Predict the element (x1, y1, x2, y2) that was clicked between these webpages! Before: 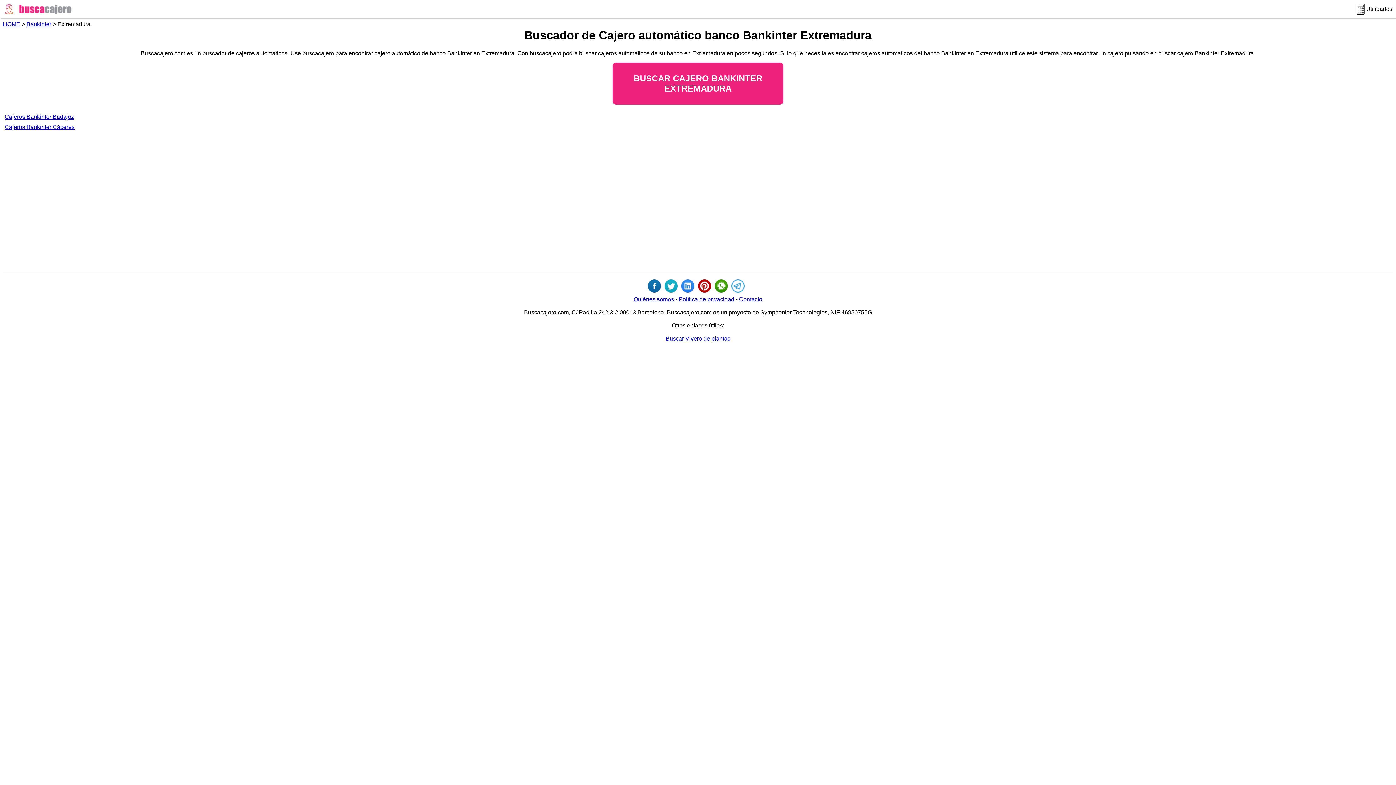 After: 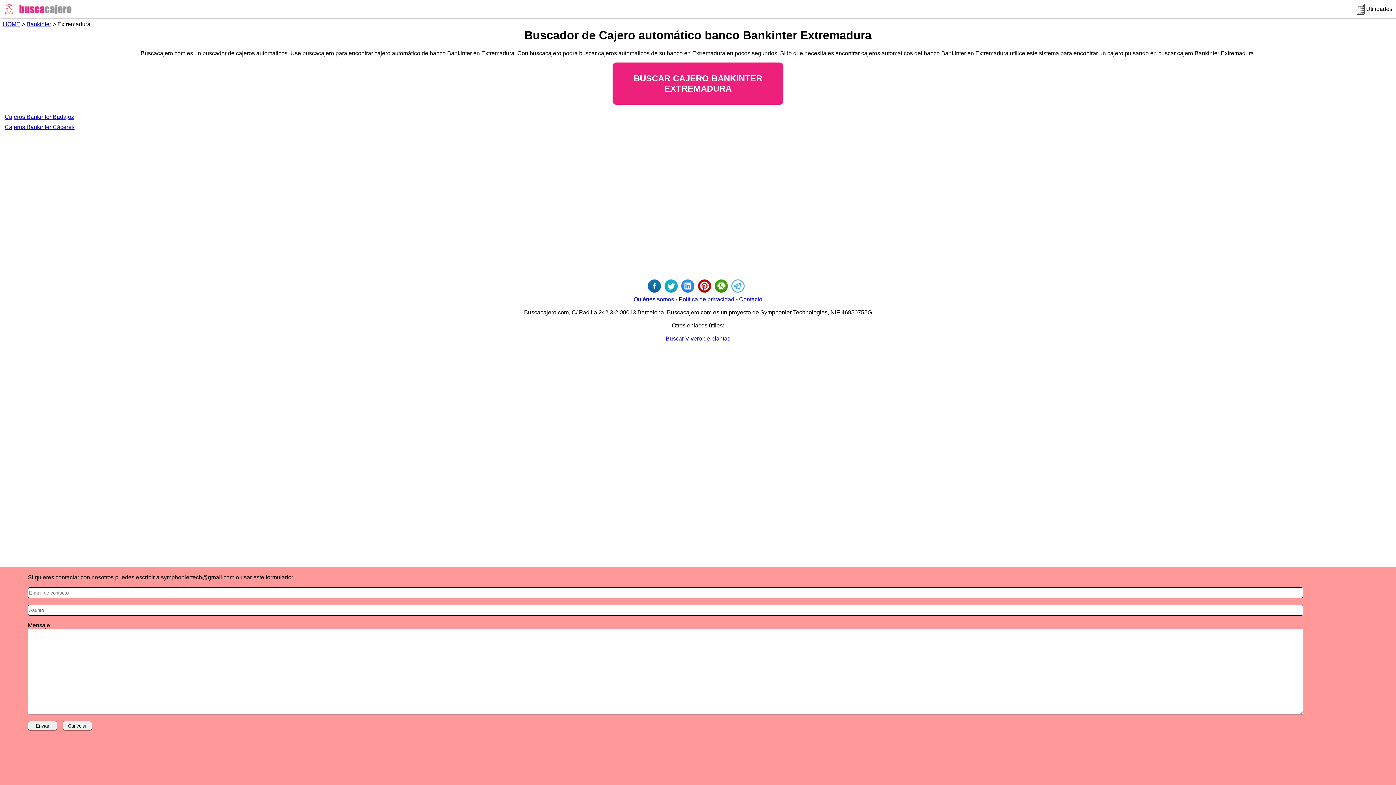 Action: label: Contacto bbox: (739, 296, 762, 302)